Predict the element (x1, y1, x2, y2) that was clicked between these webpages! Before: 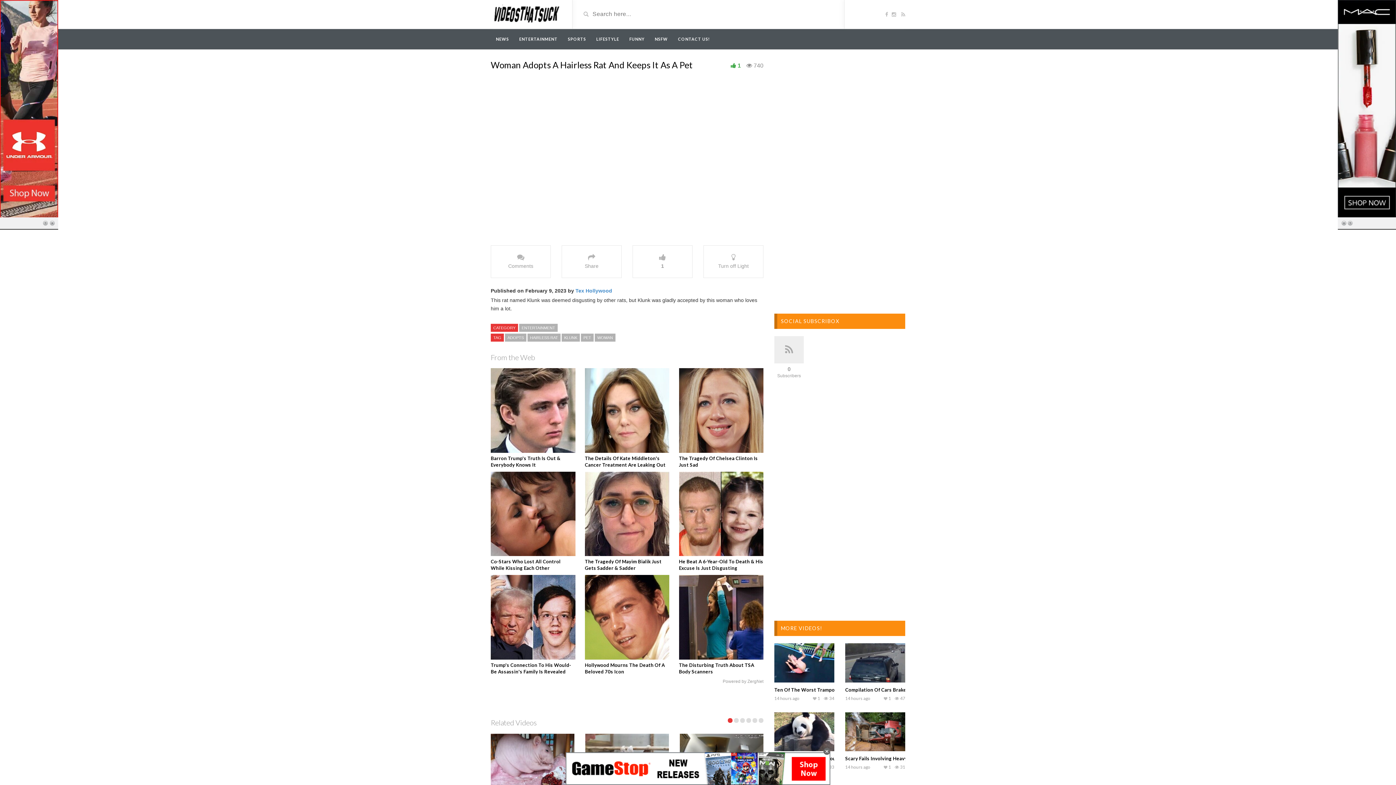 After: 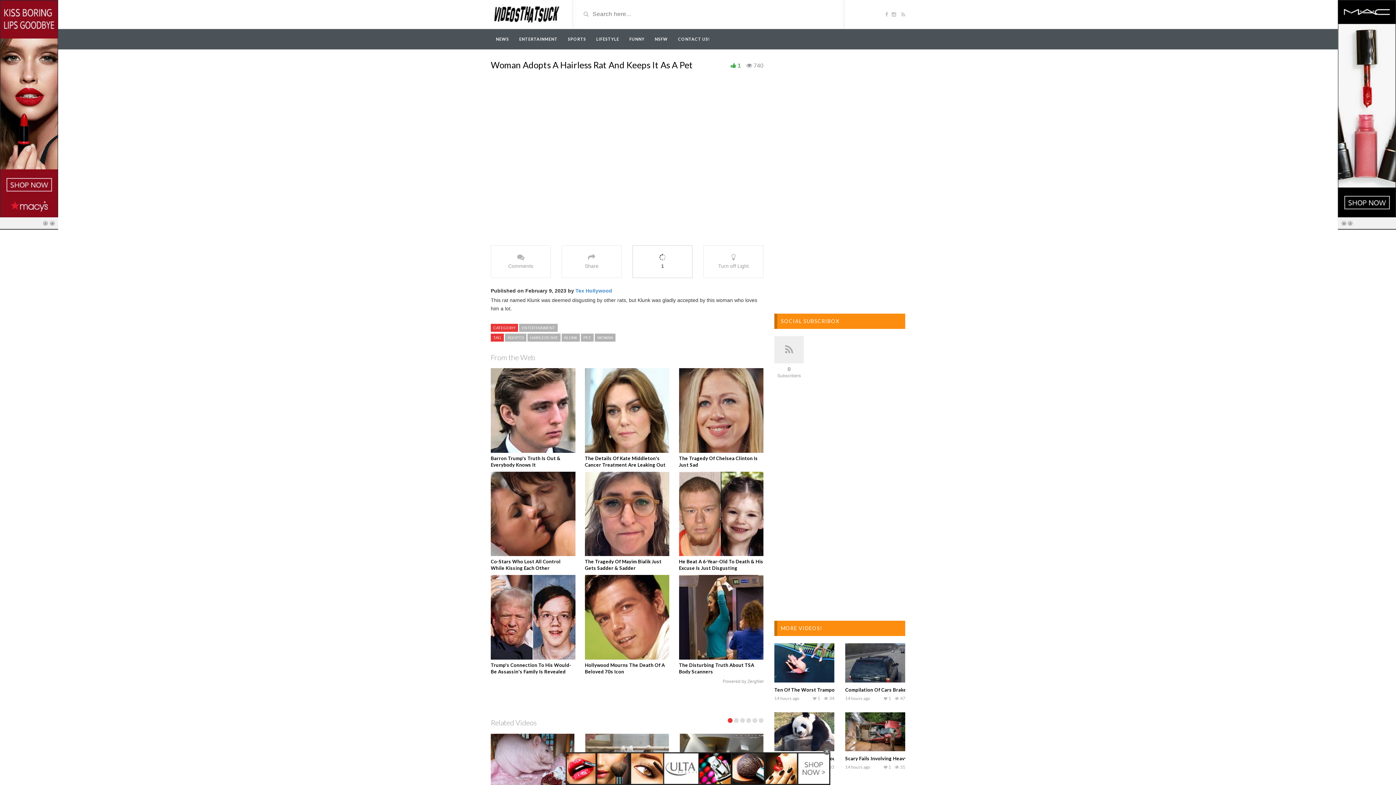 Action: bbox: (632, 245, 692, 278) label: 1